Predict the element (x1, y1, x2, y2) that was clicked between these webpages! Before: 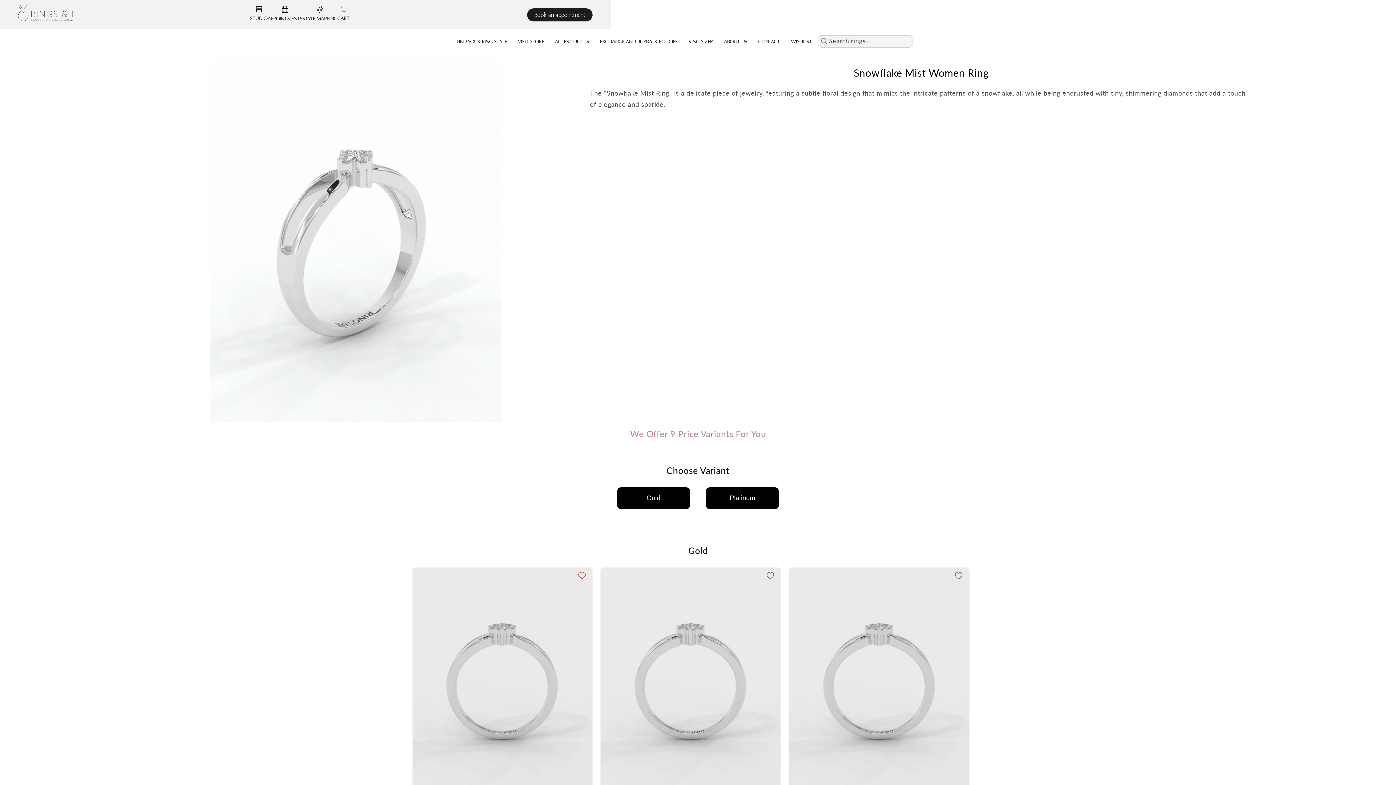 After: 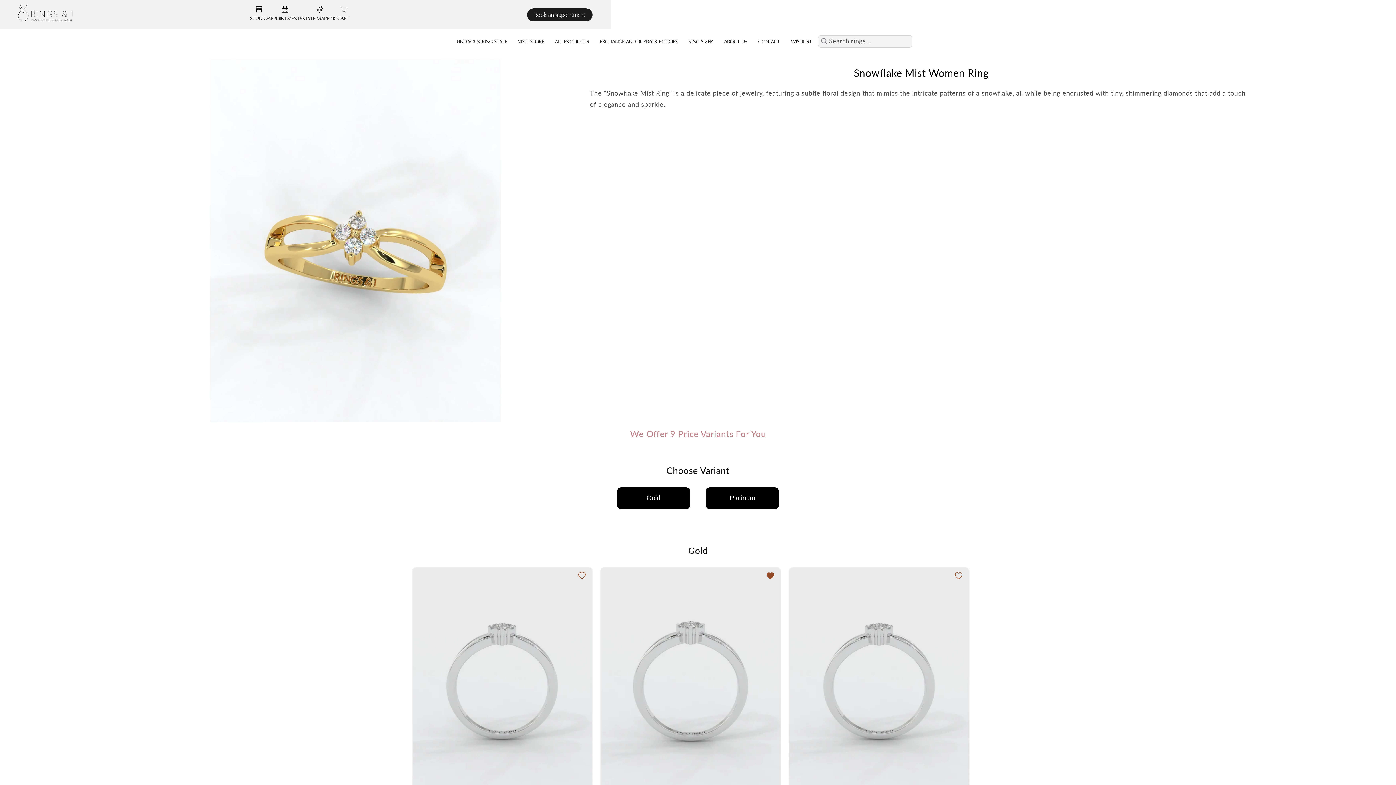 Action: bbox: (763, 569, 777, 583)